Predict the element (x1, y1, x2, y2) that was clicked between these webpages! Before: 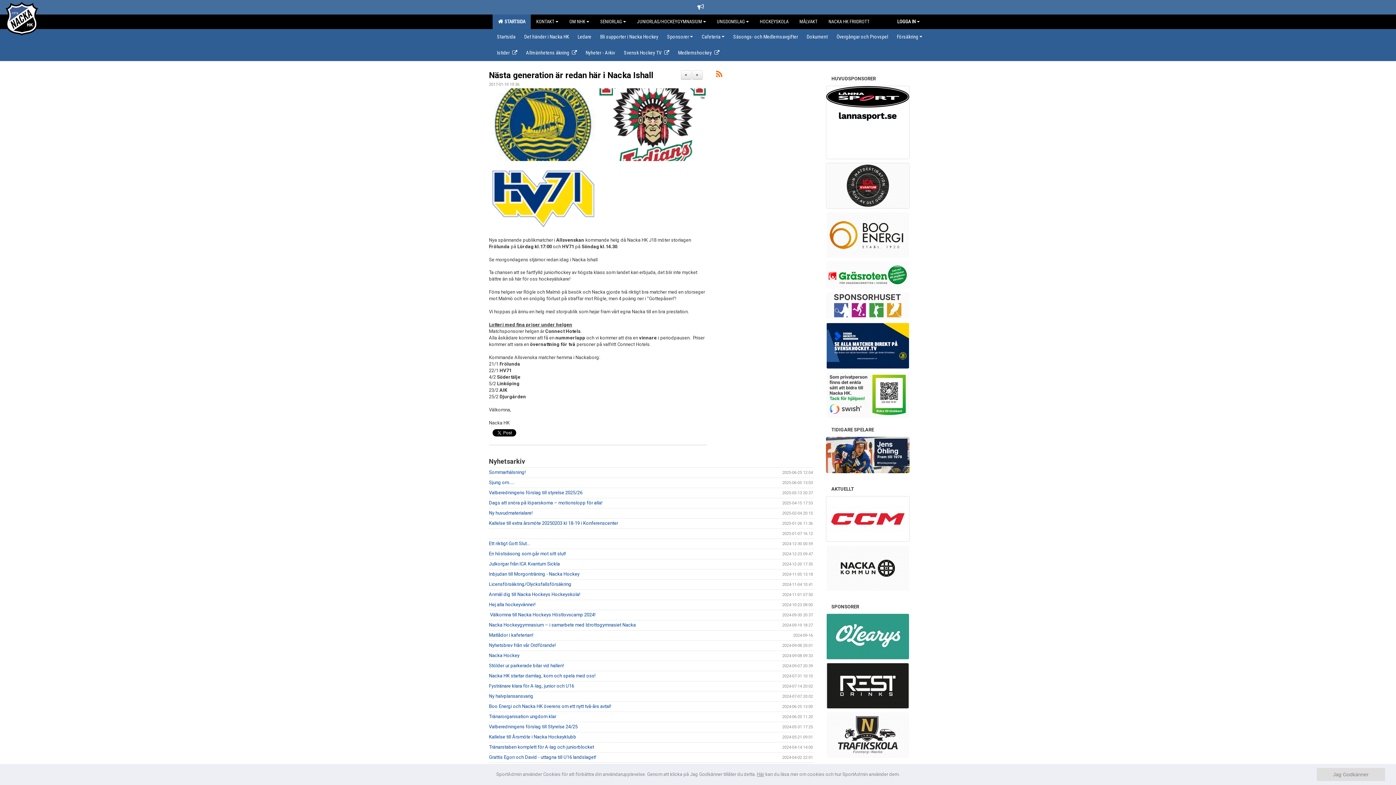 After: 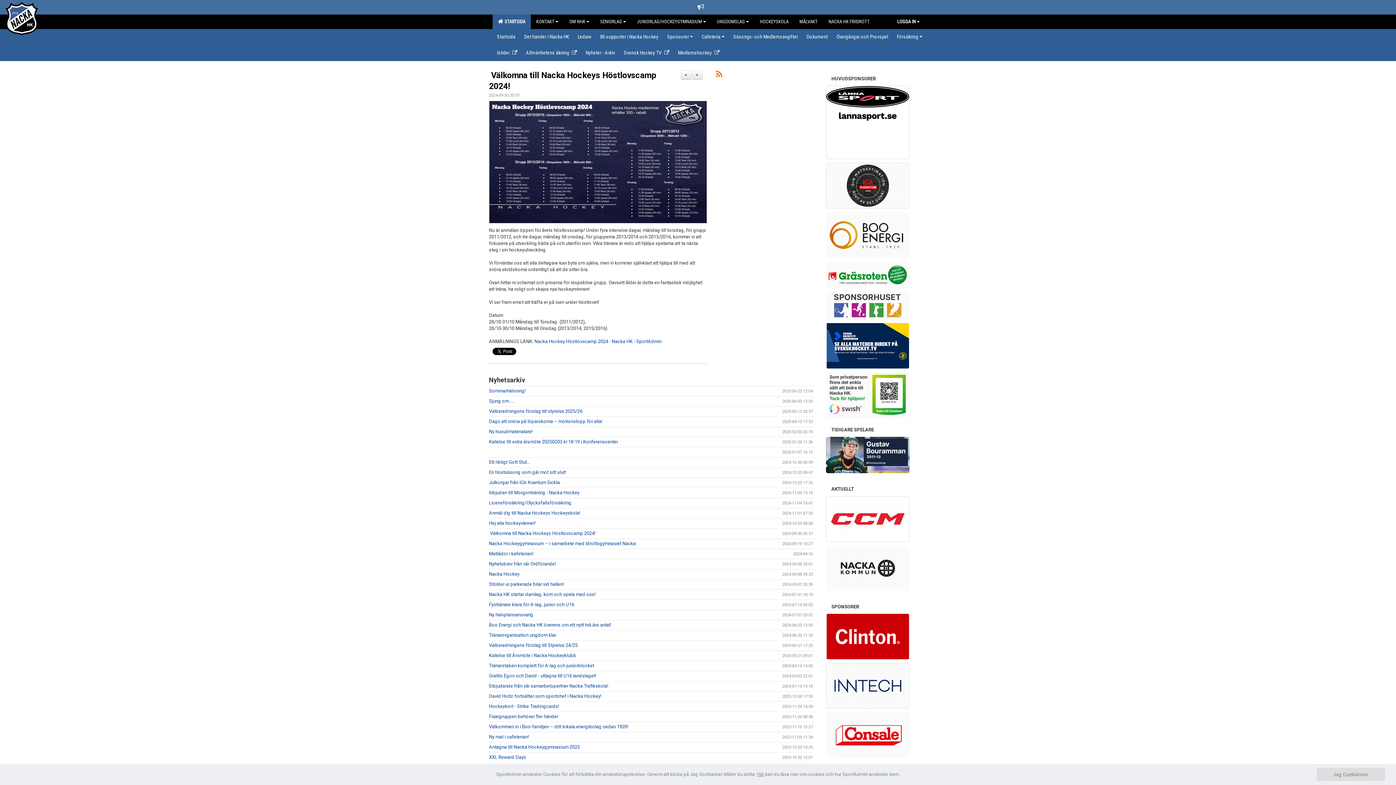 Action: bbox: (489, 612, 595, 617) label:  Välkomna till Nacka Hockeys Höstlovscamp 2024!